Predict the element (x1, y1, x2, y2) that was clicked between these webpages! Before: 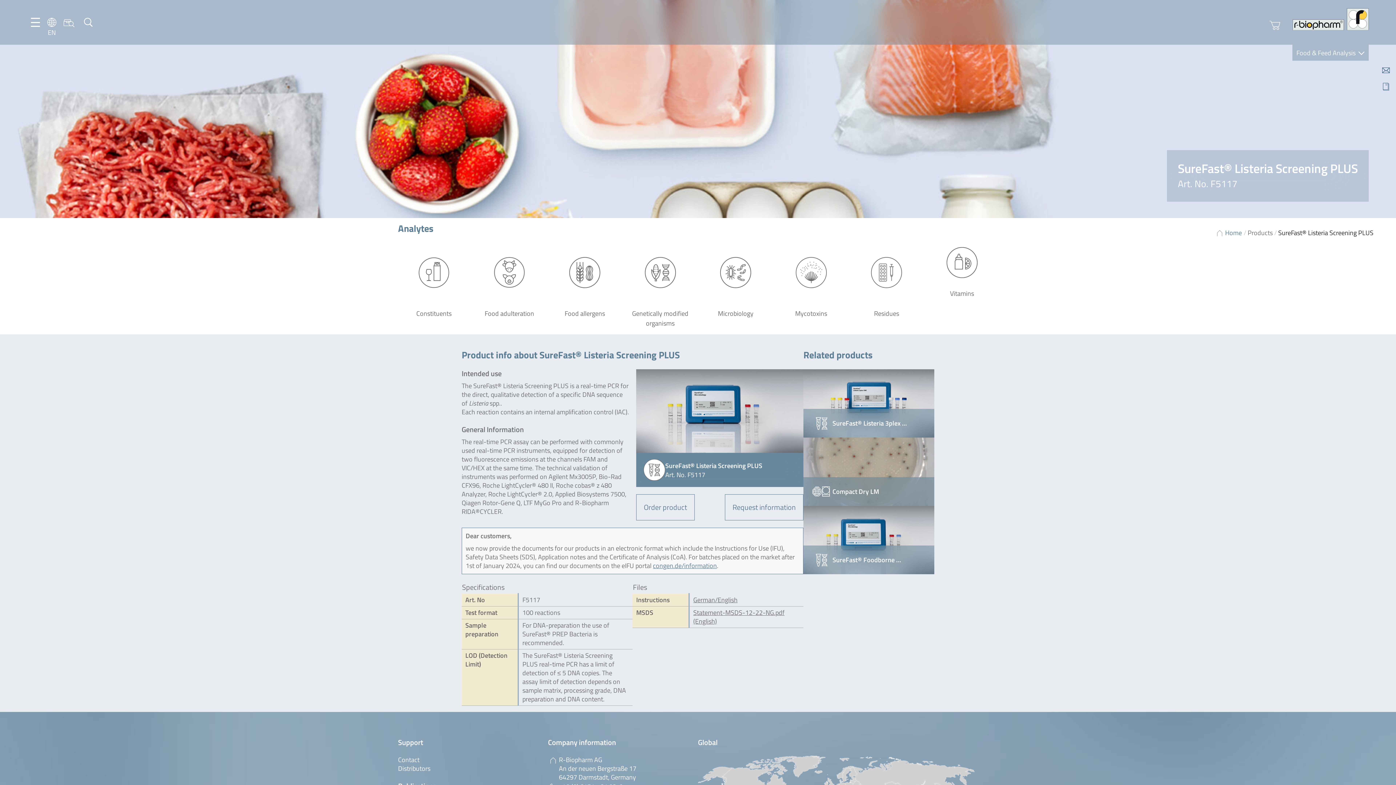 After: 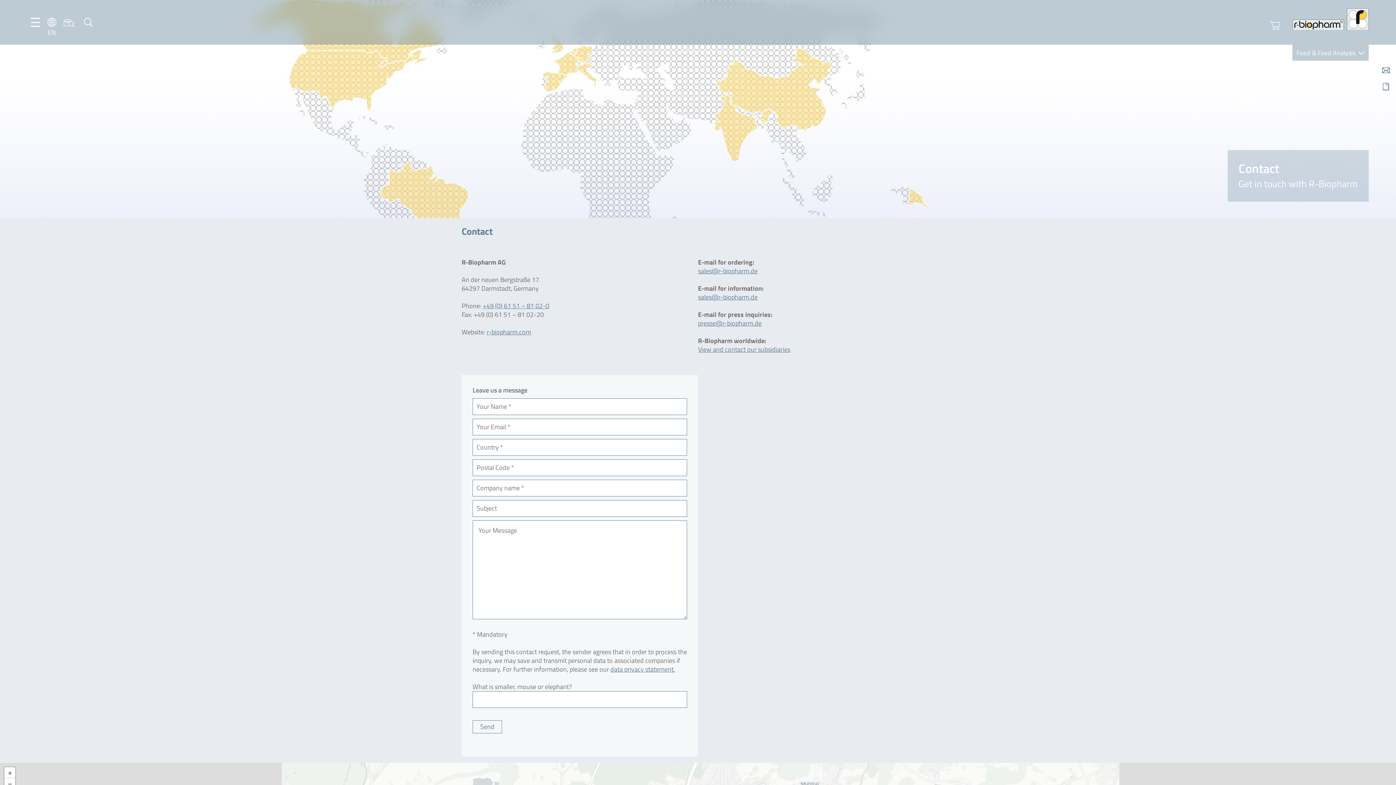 Action: bbox: (1378, 65, 1396, 74)